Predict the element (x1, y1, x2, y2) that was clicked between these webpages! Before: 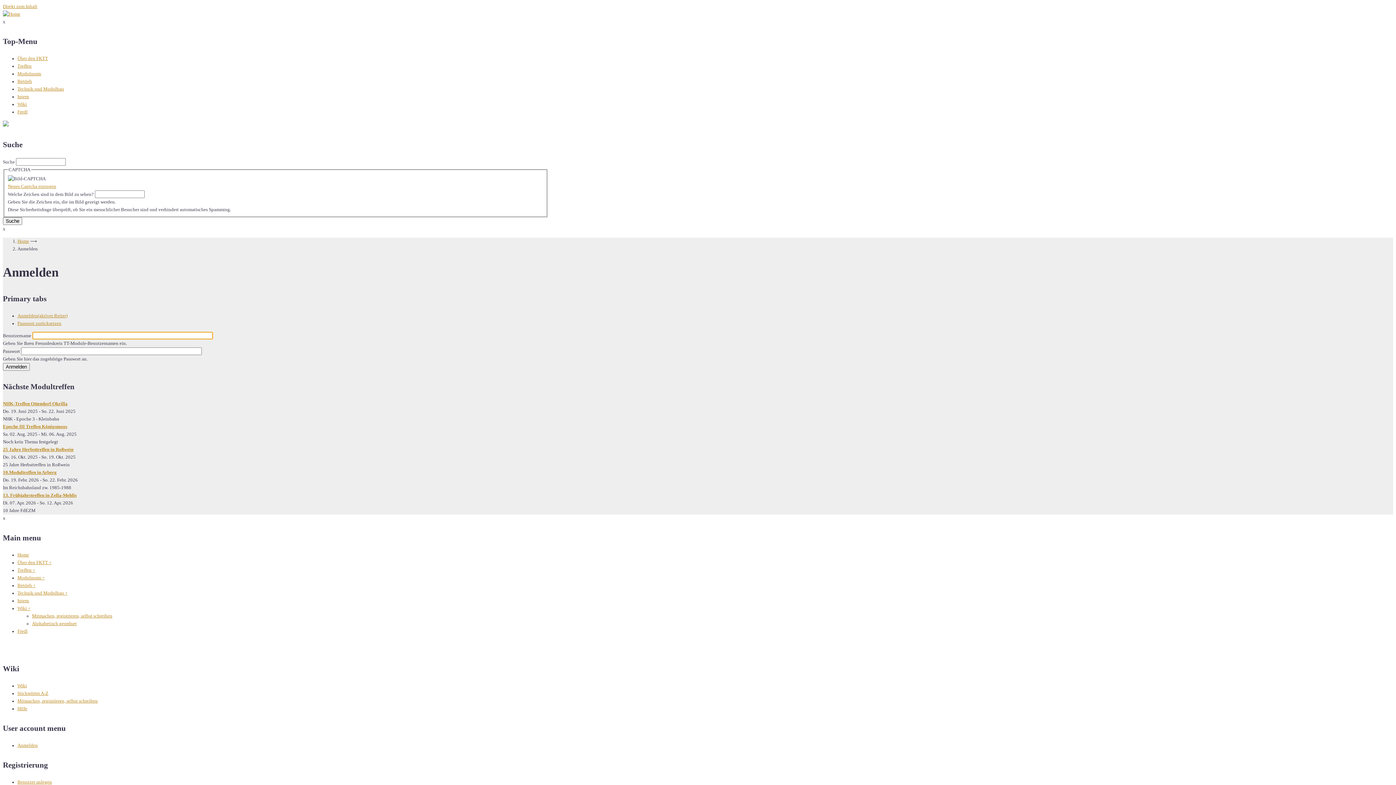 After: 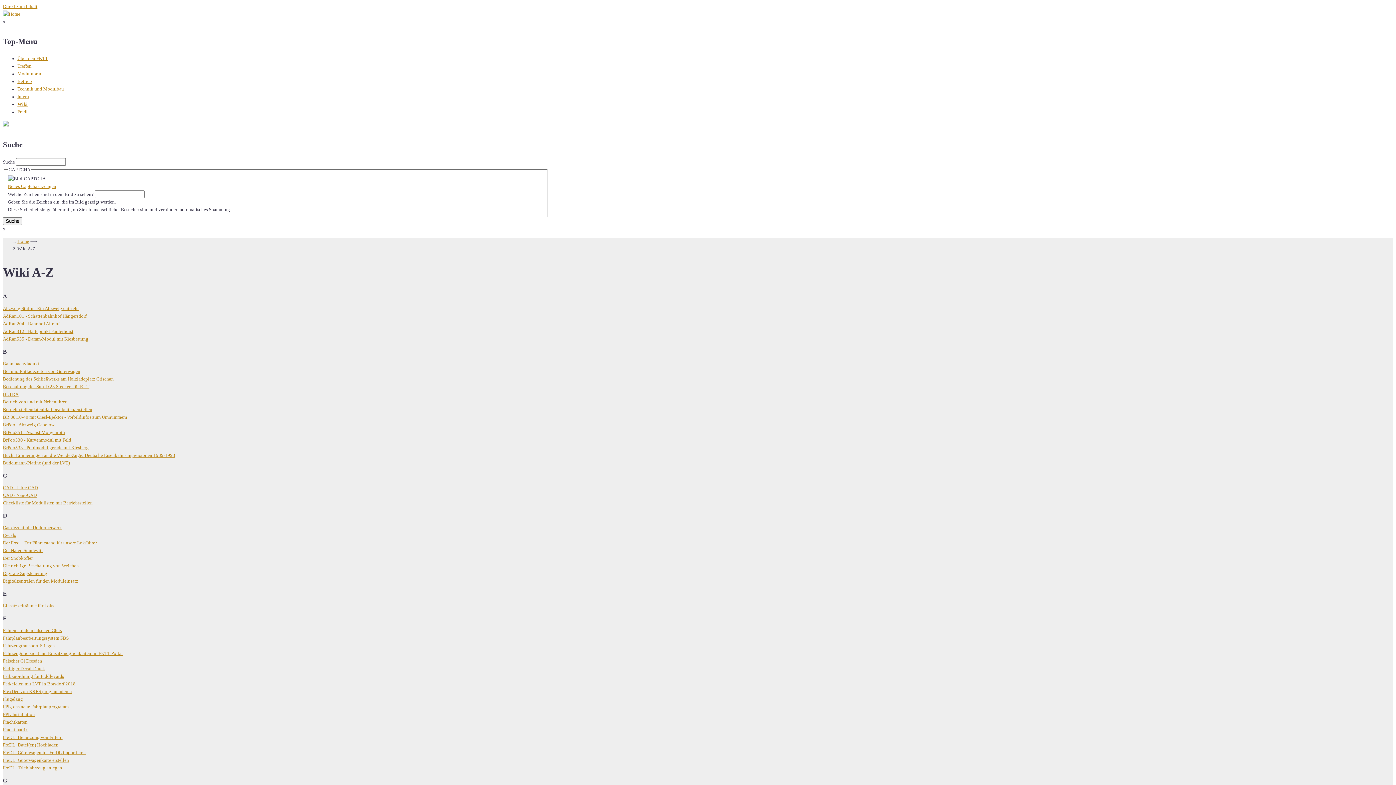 Action: label: Wiki bbox: (17, 683, 26, 688)